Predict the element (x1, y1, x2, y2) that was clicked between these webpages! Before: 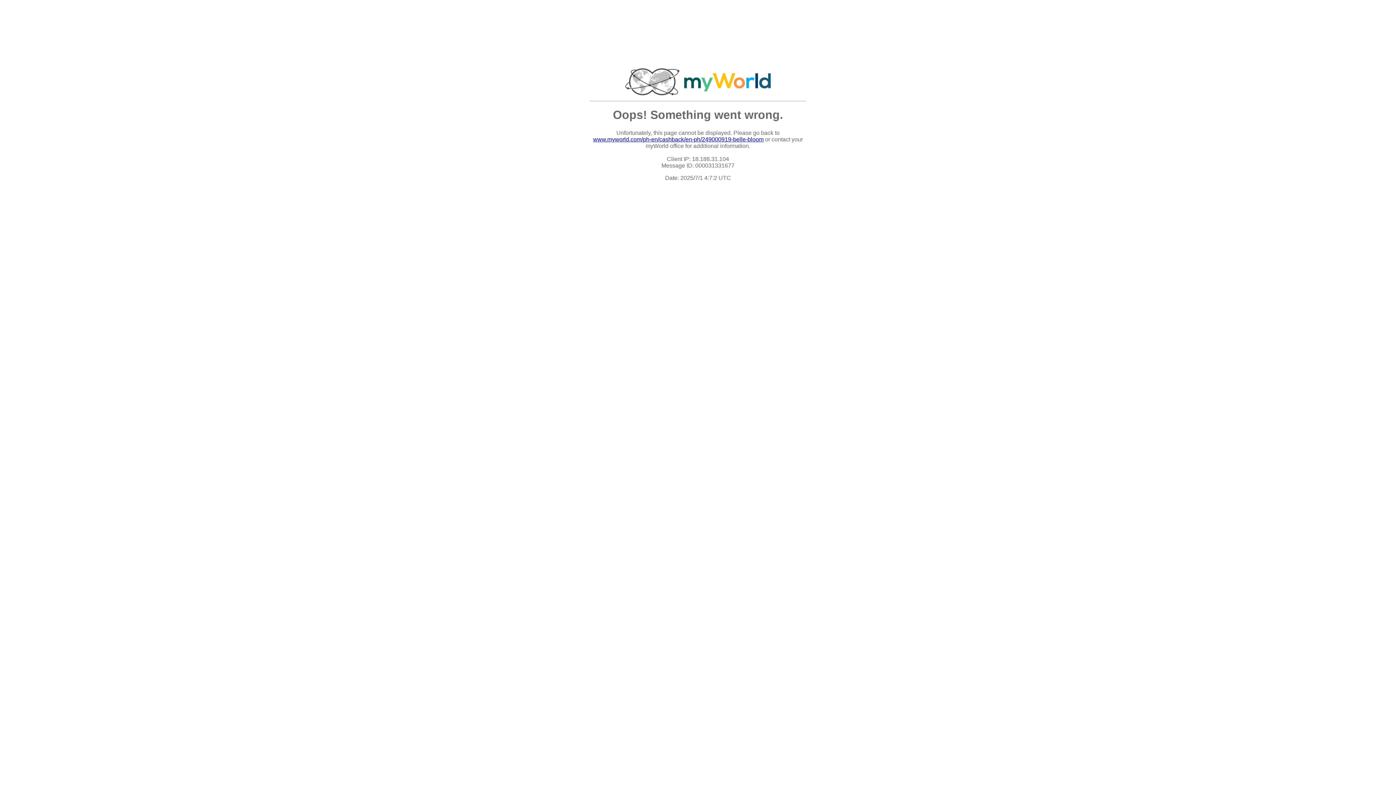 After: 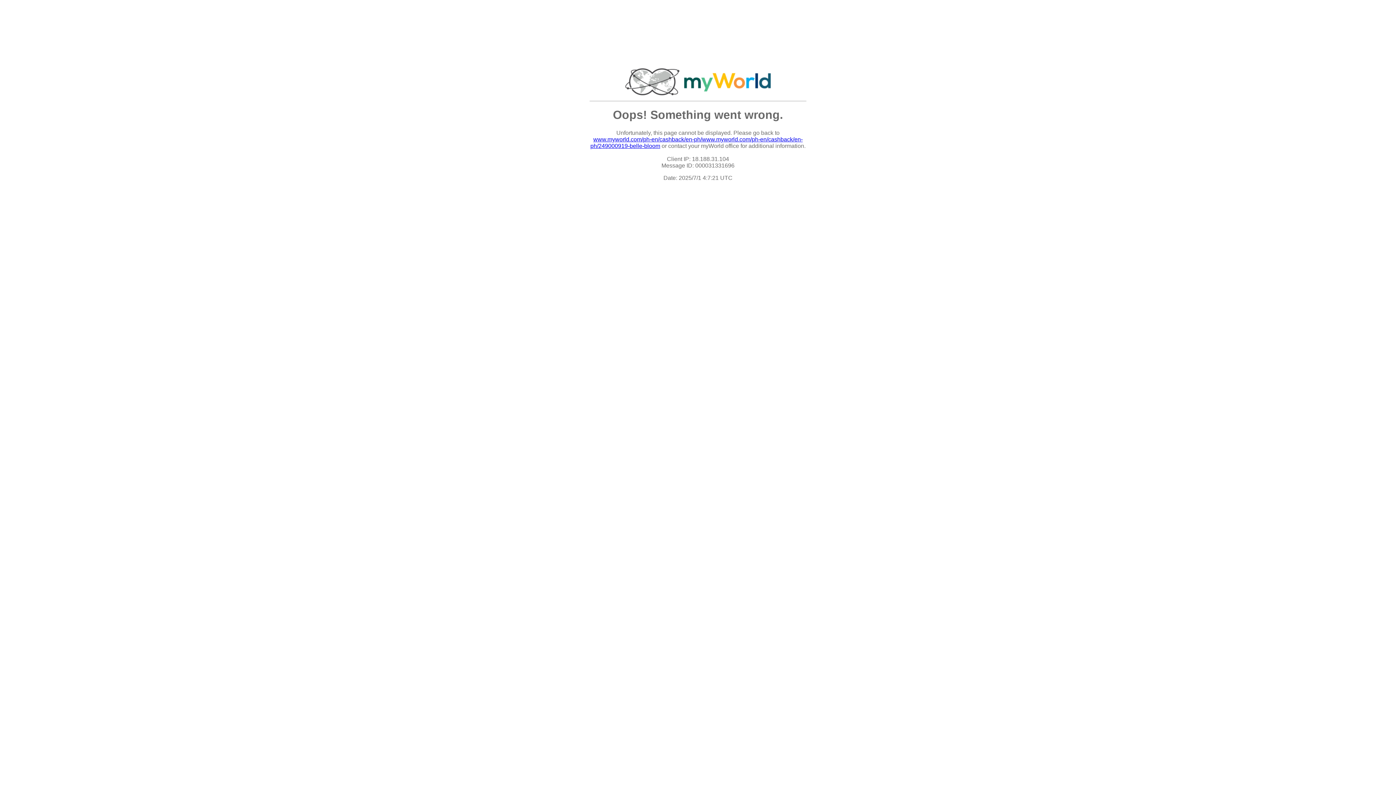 Action: label: www.myworld.com/ph-en/cashback/en-ph/249000919-belle-bloom bbox: (593, 136, 763, 142)